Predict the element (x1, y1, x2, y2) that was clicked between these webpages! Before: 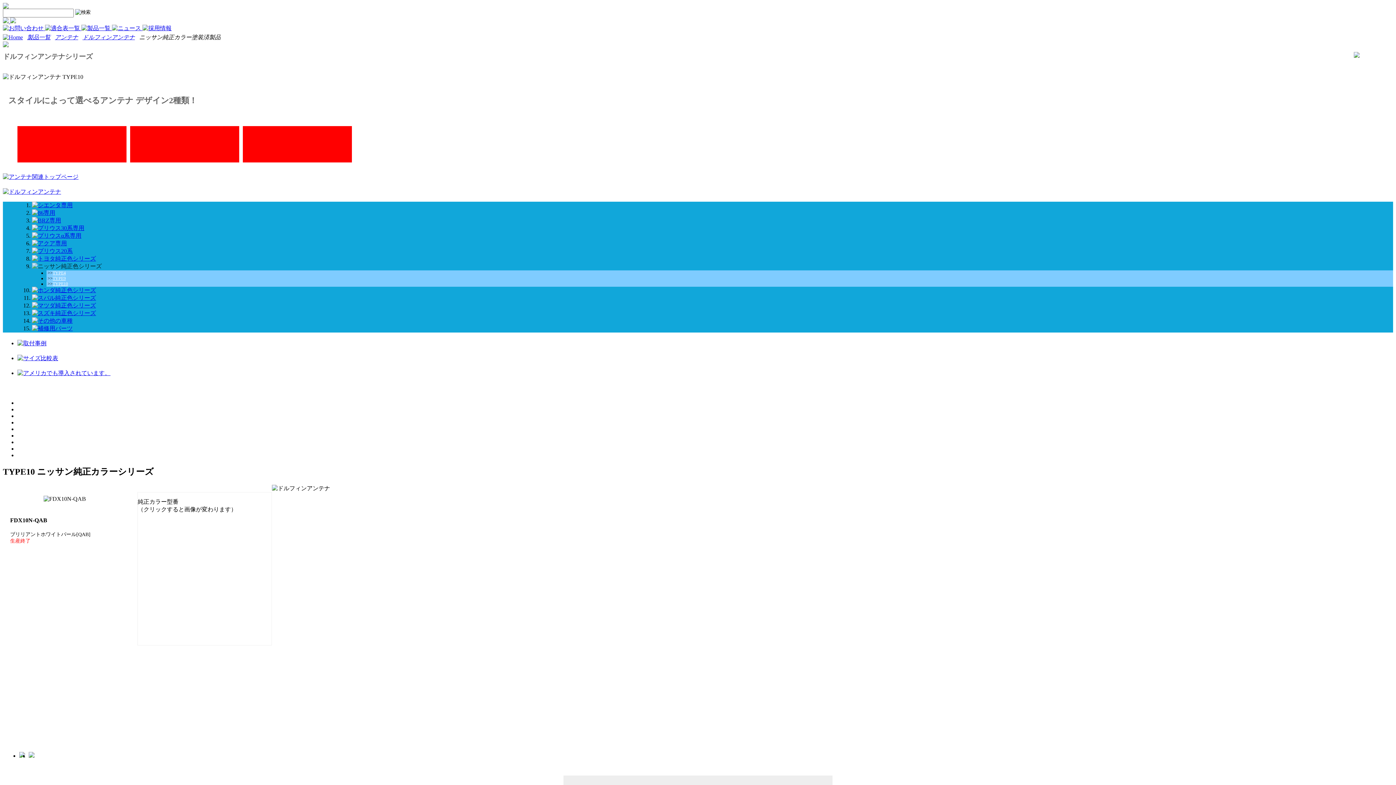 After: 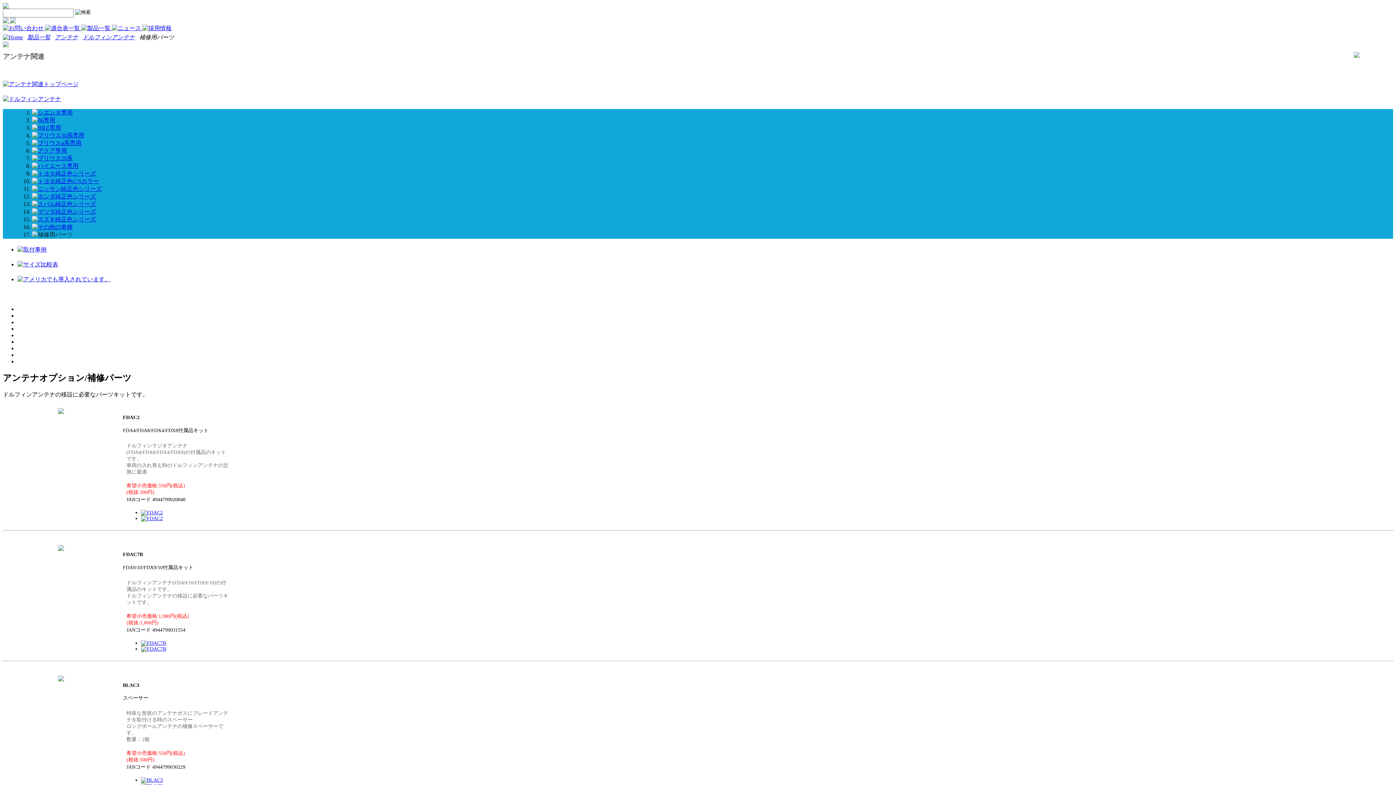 Action: bbox: (32, 325, 72, 331)